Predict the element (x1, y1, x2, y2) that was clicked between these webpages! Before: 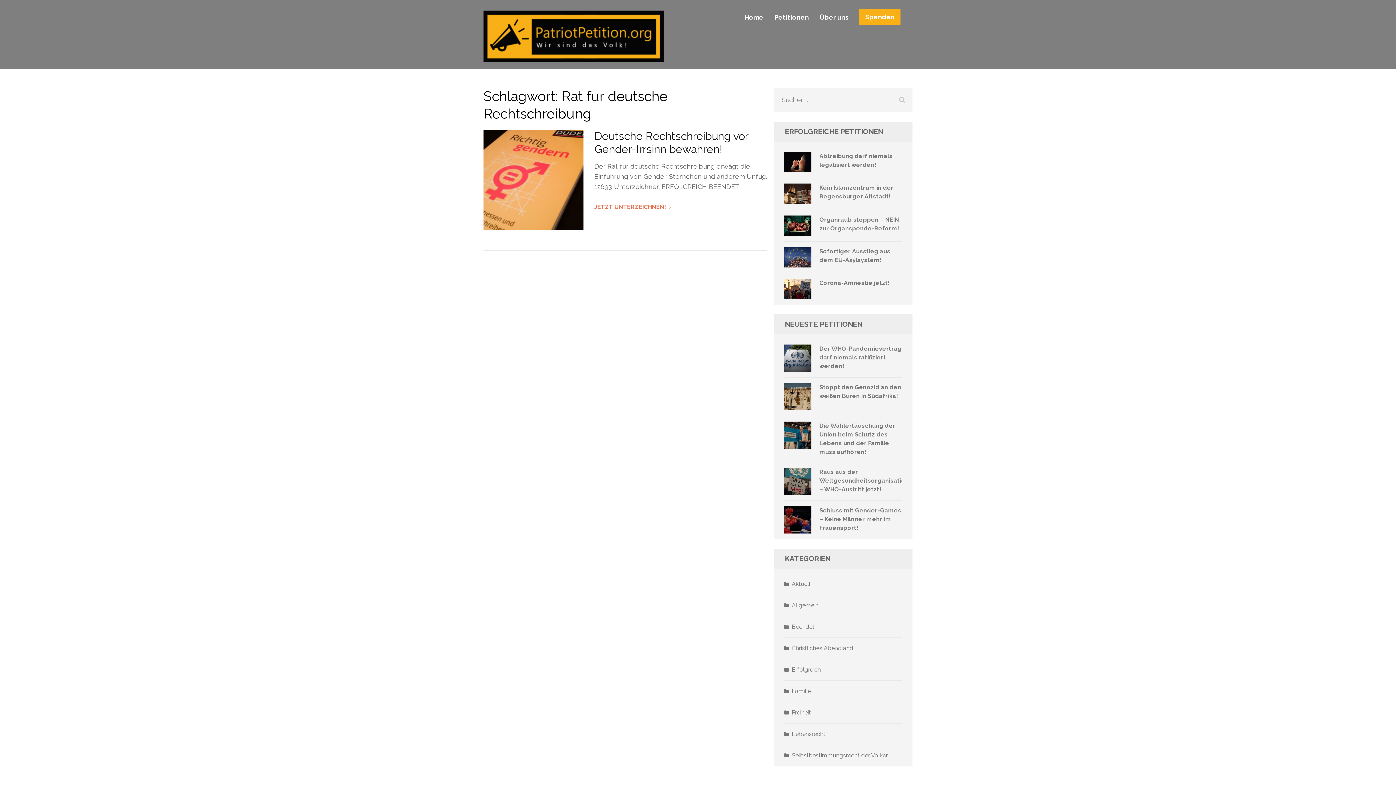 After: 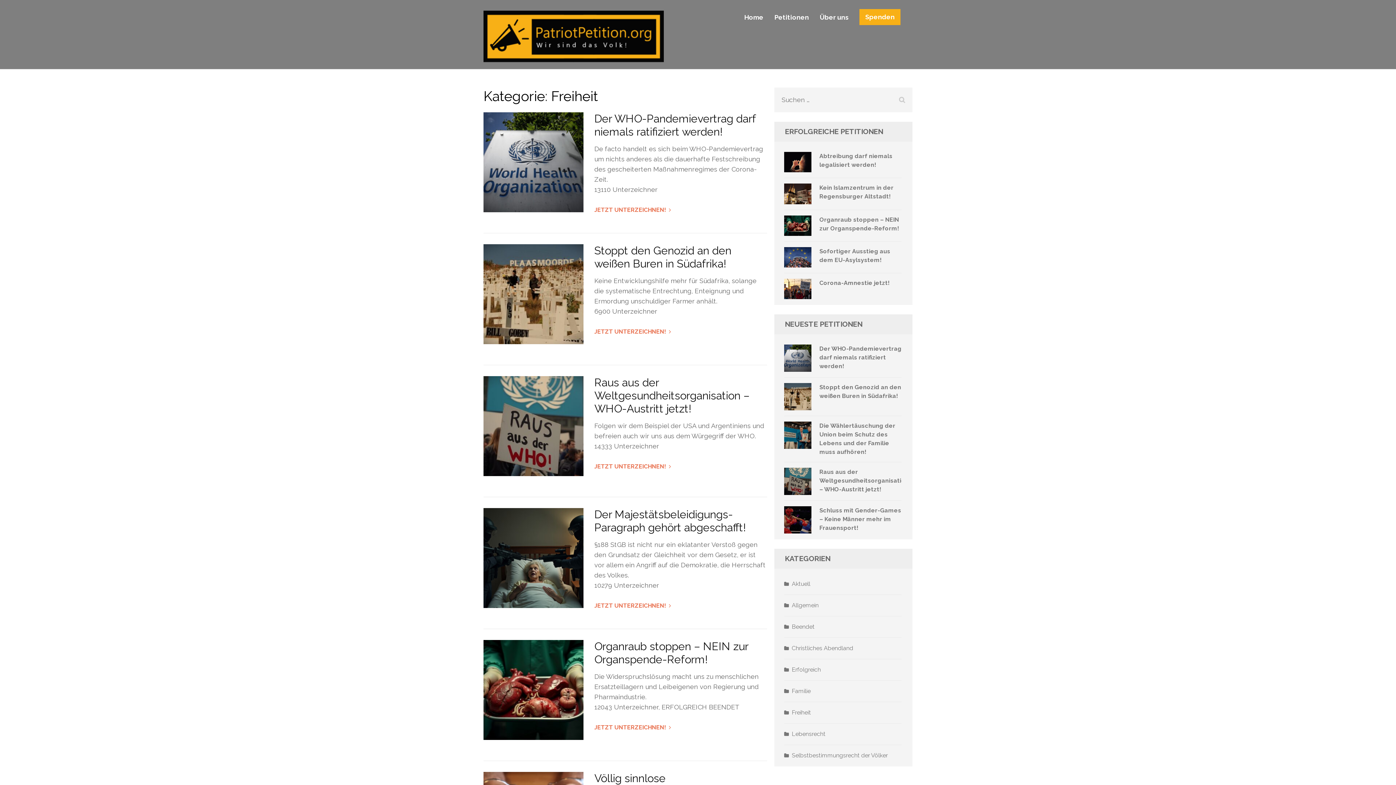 Action: label: Freiheit bbox: (784, 708, 811, 718)